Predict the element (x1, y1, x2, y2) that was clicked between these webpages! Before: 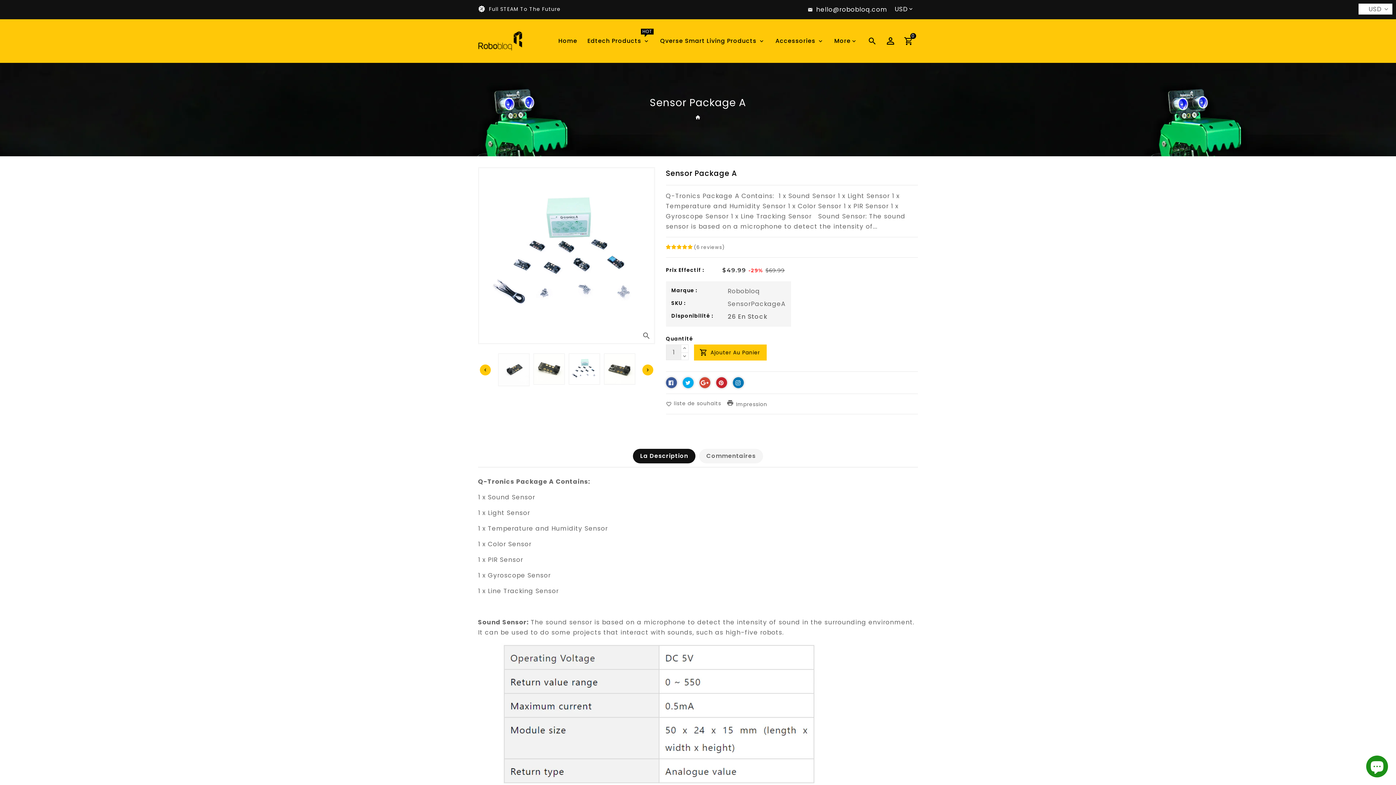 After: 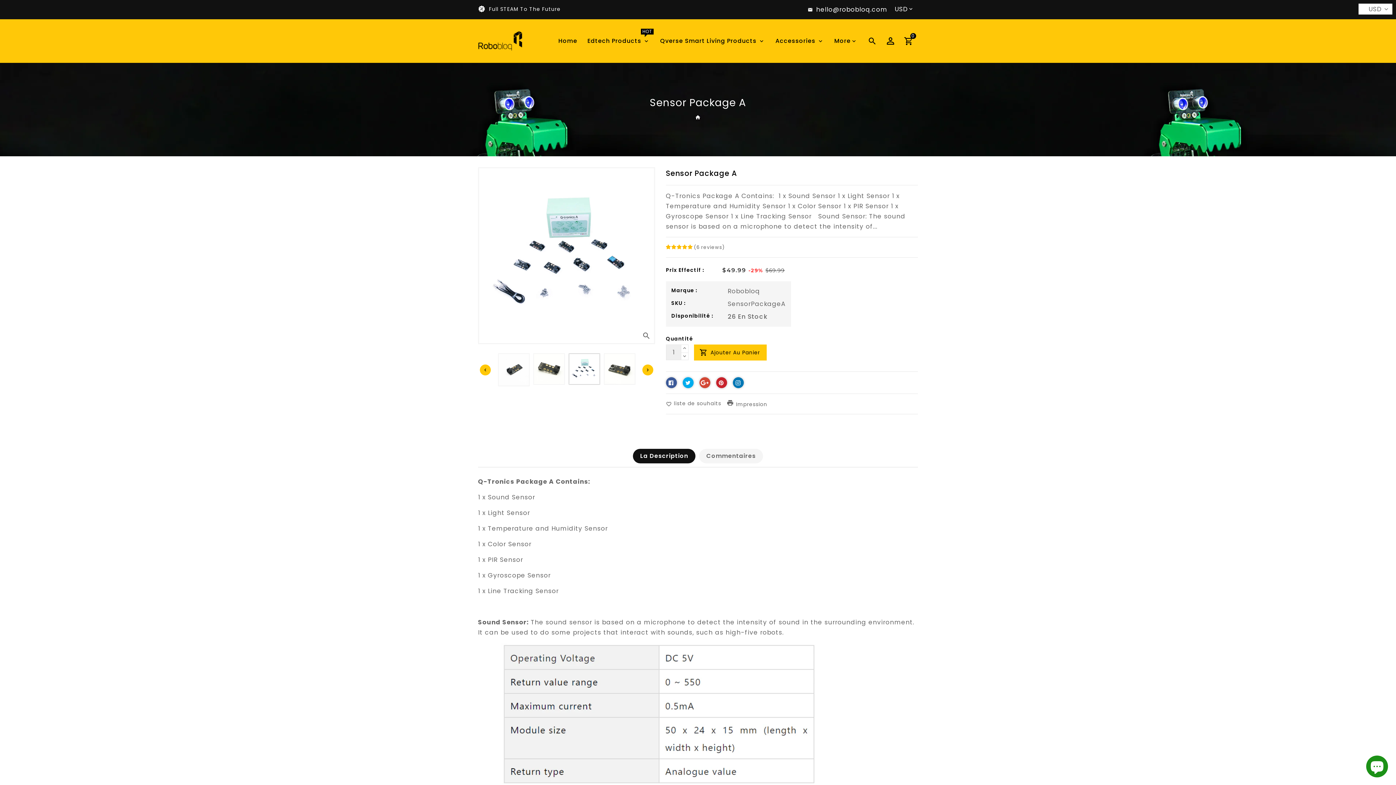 Action: bbox: (568, 353, 600, 384)